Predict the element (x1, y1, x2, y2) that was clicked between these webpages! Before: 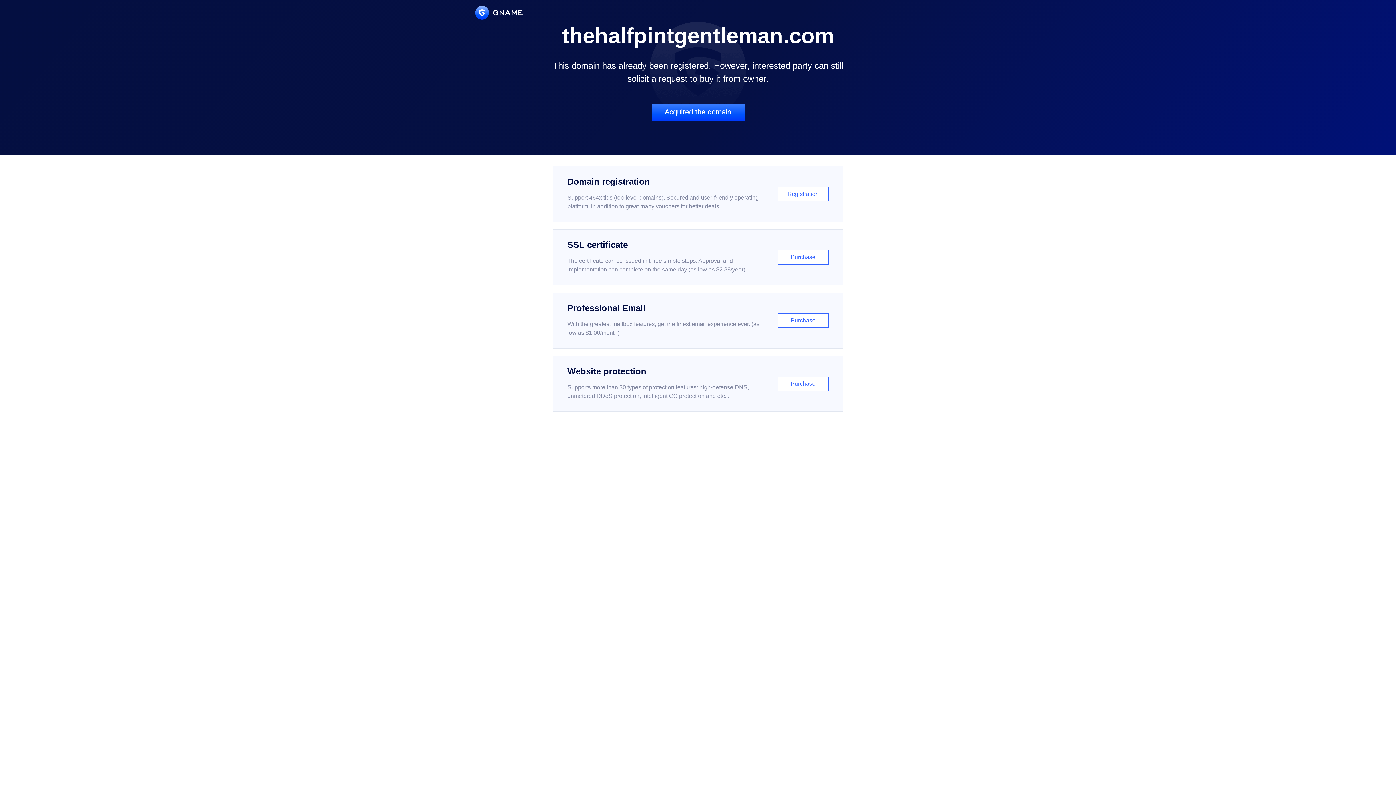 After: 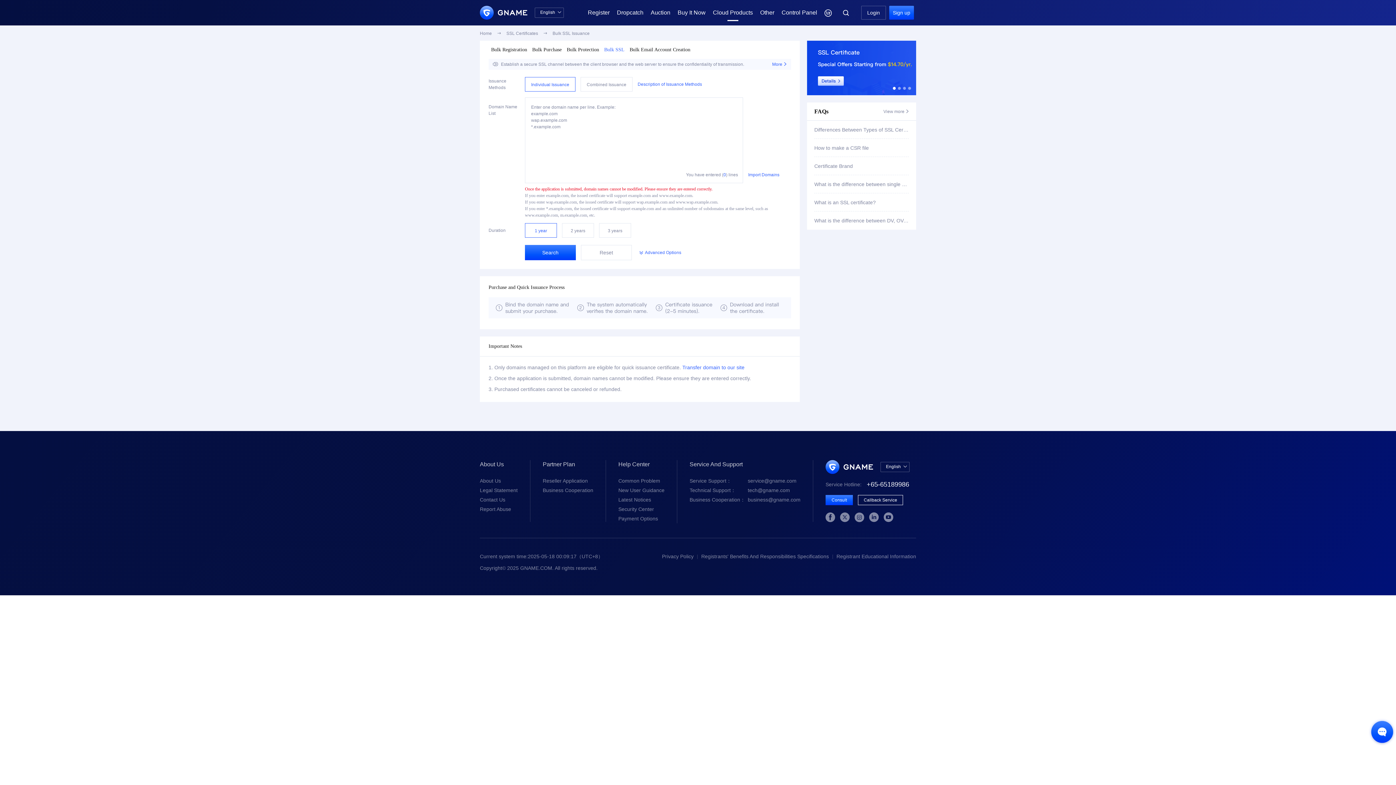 Action: bbox: (552, 229, 843, 285) label: SSL certificate

The certificate can be issued in three simple steps. Approval and implementation can complete on the same day (as low as $2.88/year)

Purchase